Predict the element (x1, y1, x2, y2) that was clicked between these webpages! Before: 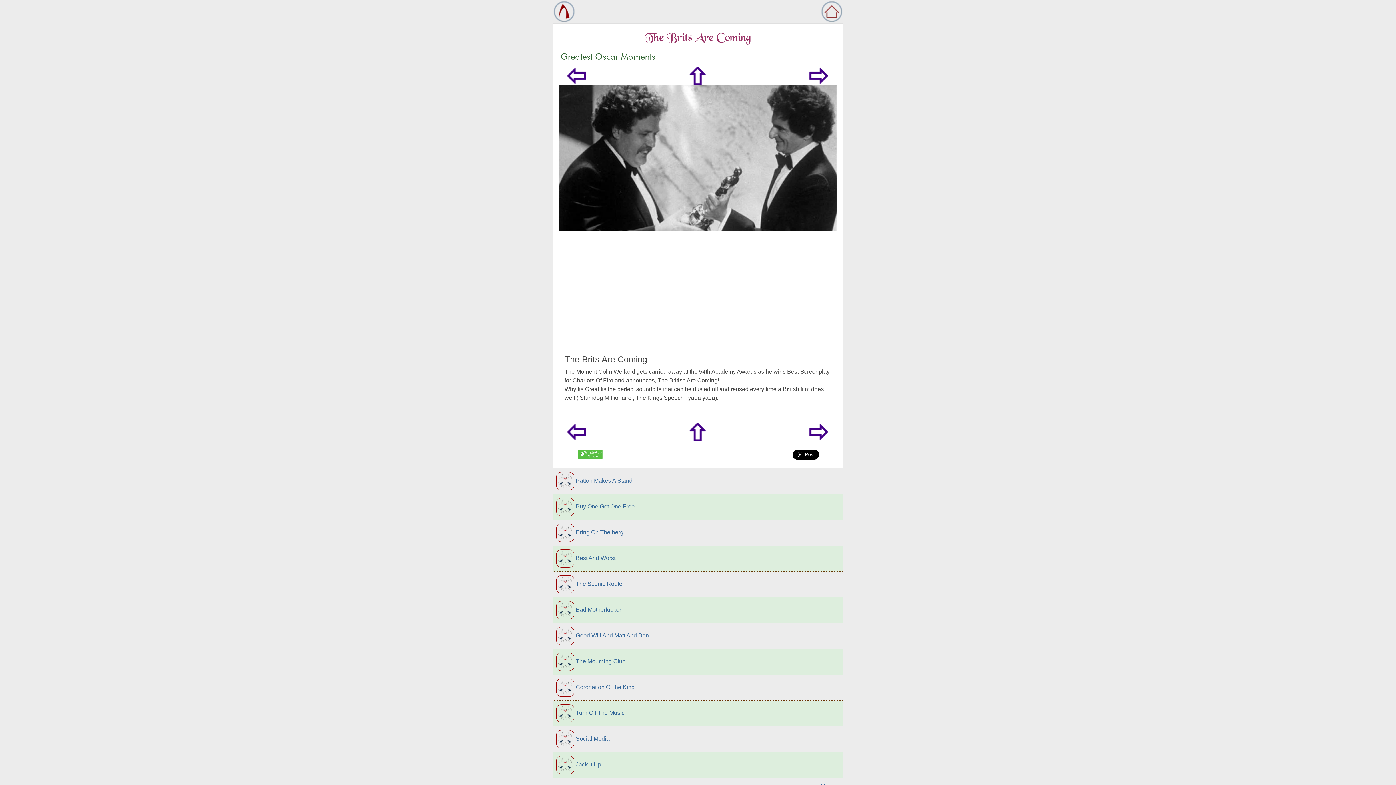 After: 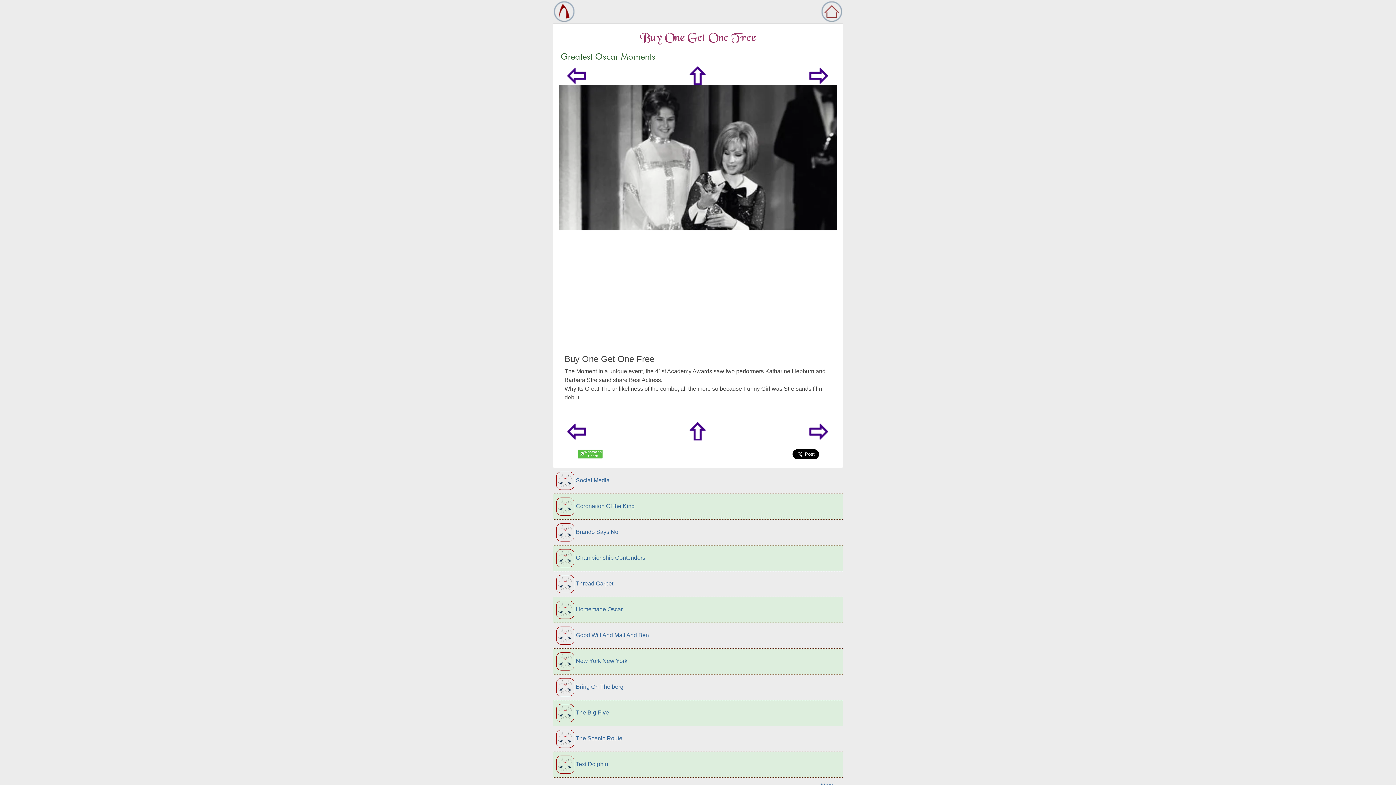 Action: bbox: (552, 494, 843, 520) label:  Buy One Get One Free